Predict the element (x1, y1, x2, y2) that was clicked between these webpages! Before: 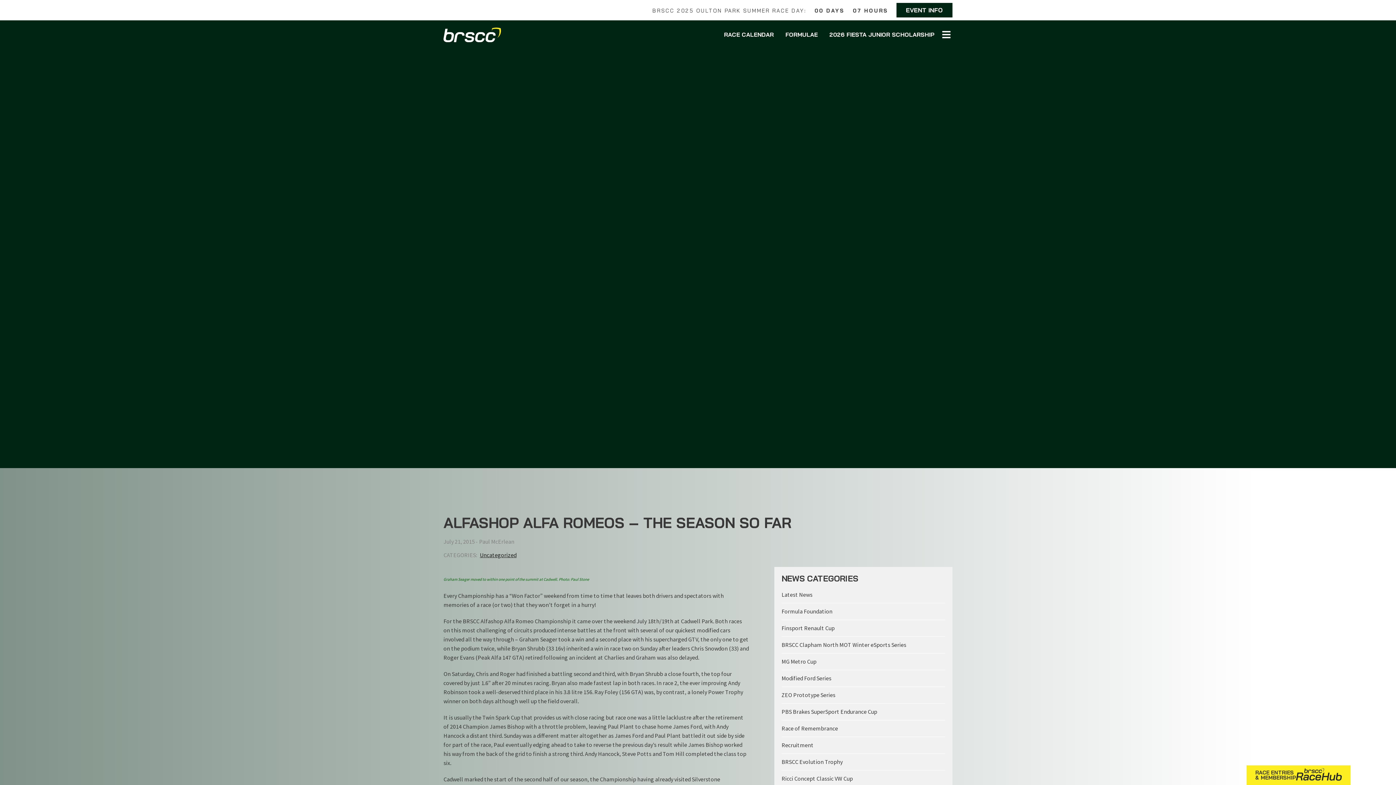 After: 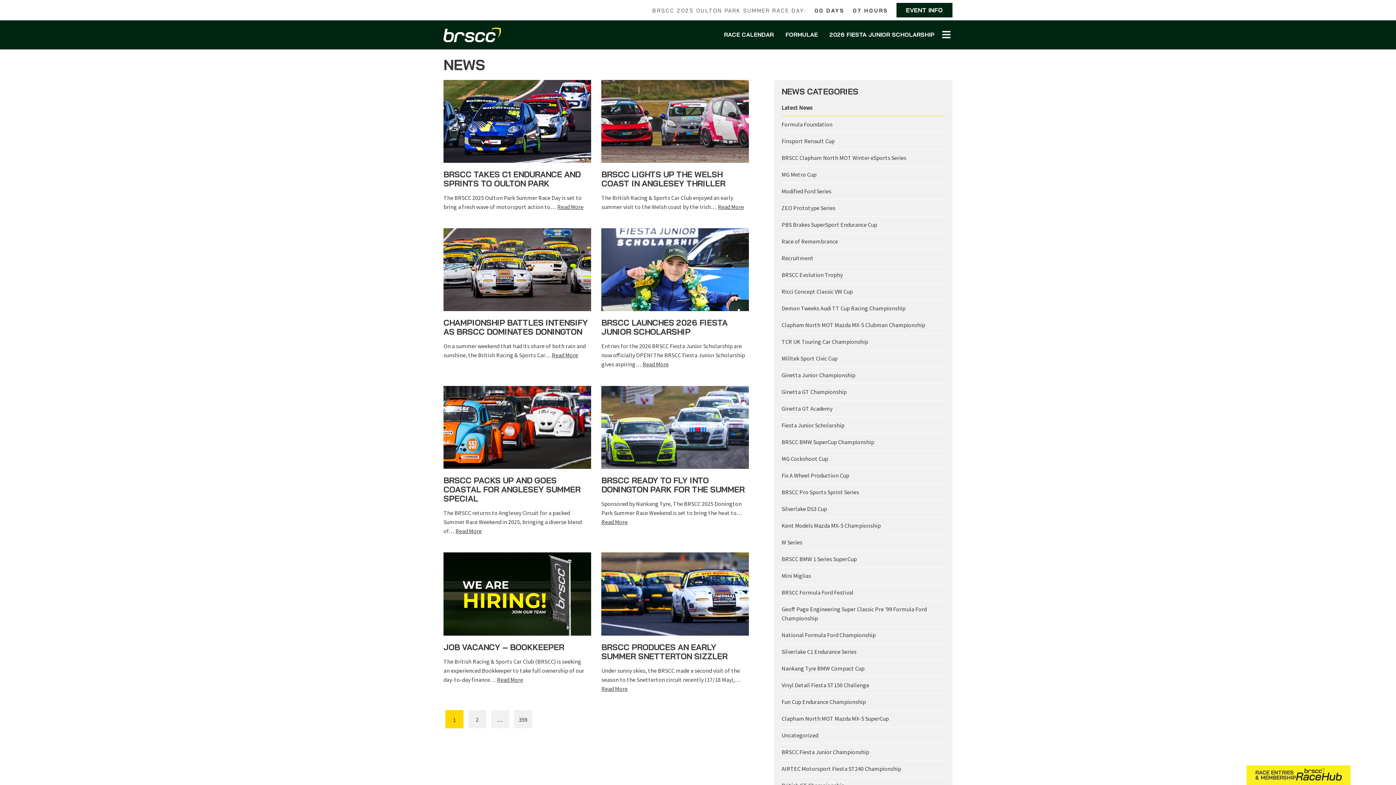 Action: label: Latest News bbox: (781, 591, 812, 598)